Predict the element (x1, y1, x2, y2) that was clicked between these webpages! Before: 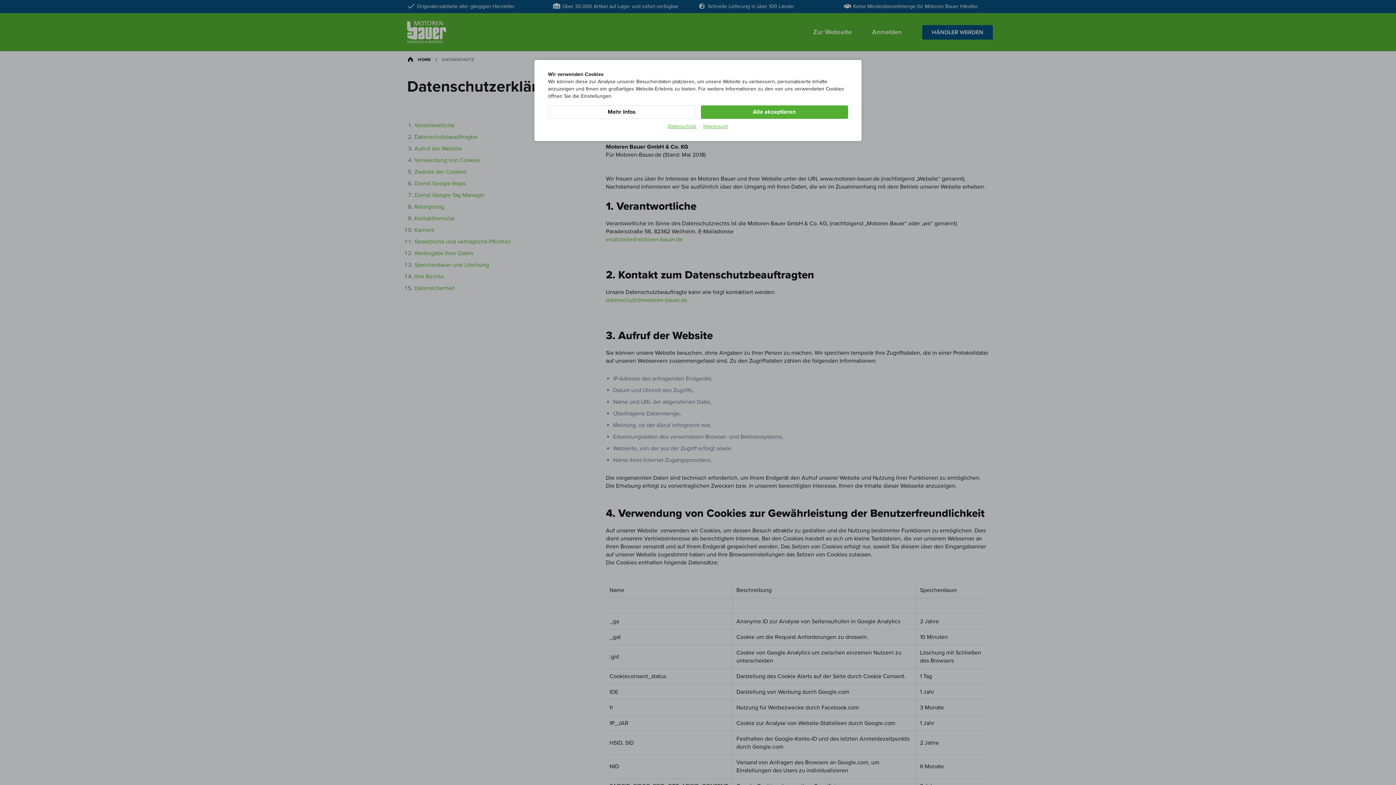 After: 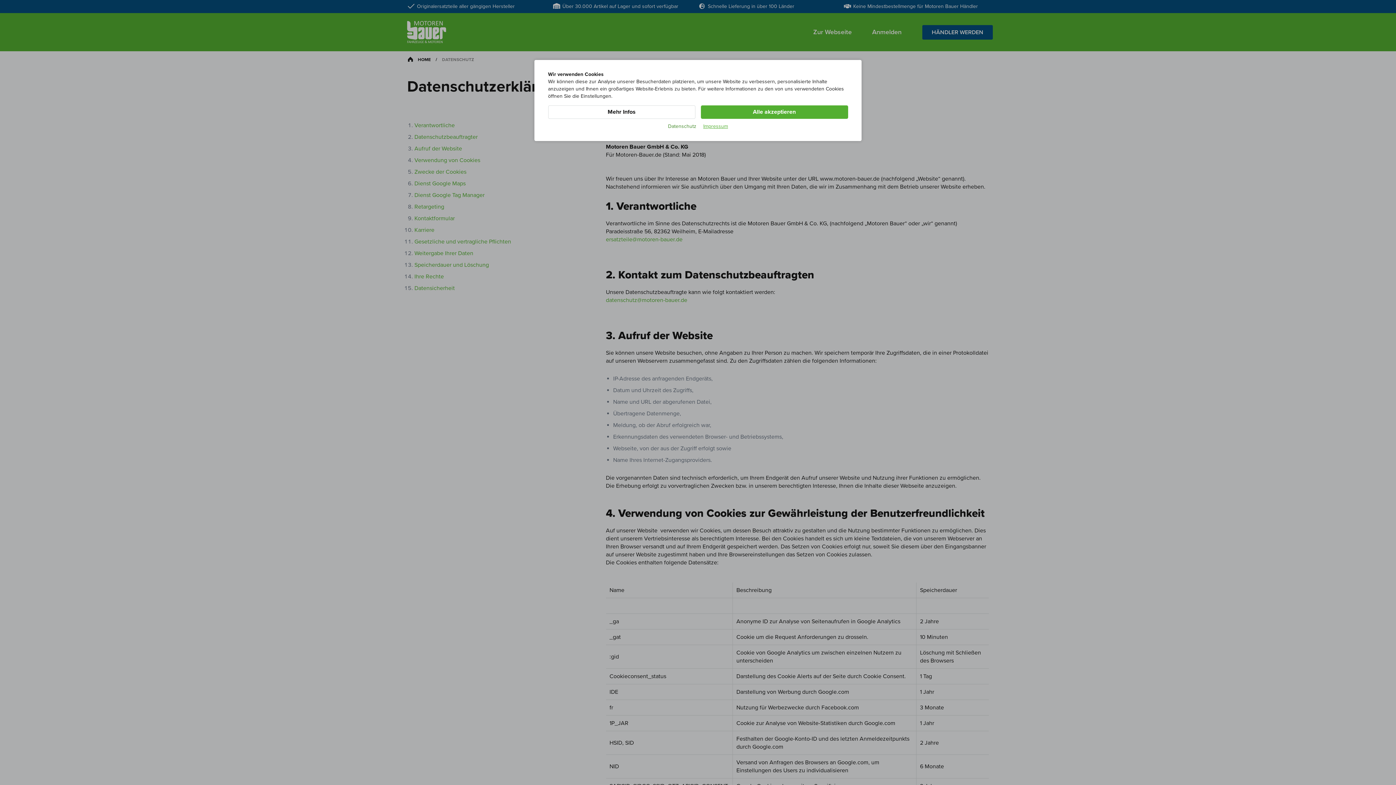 Action: bbox: (668, 122, 696, 130) label: Datenschutz